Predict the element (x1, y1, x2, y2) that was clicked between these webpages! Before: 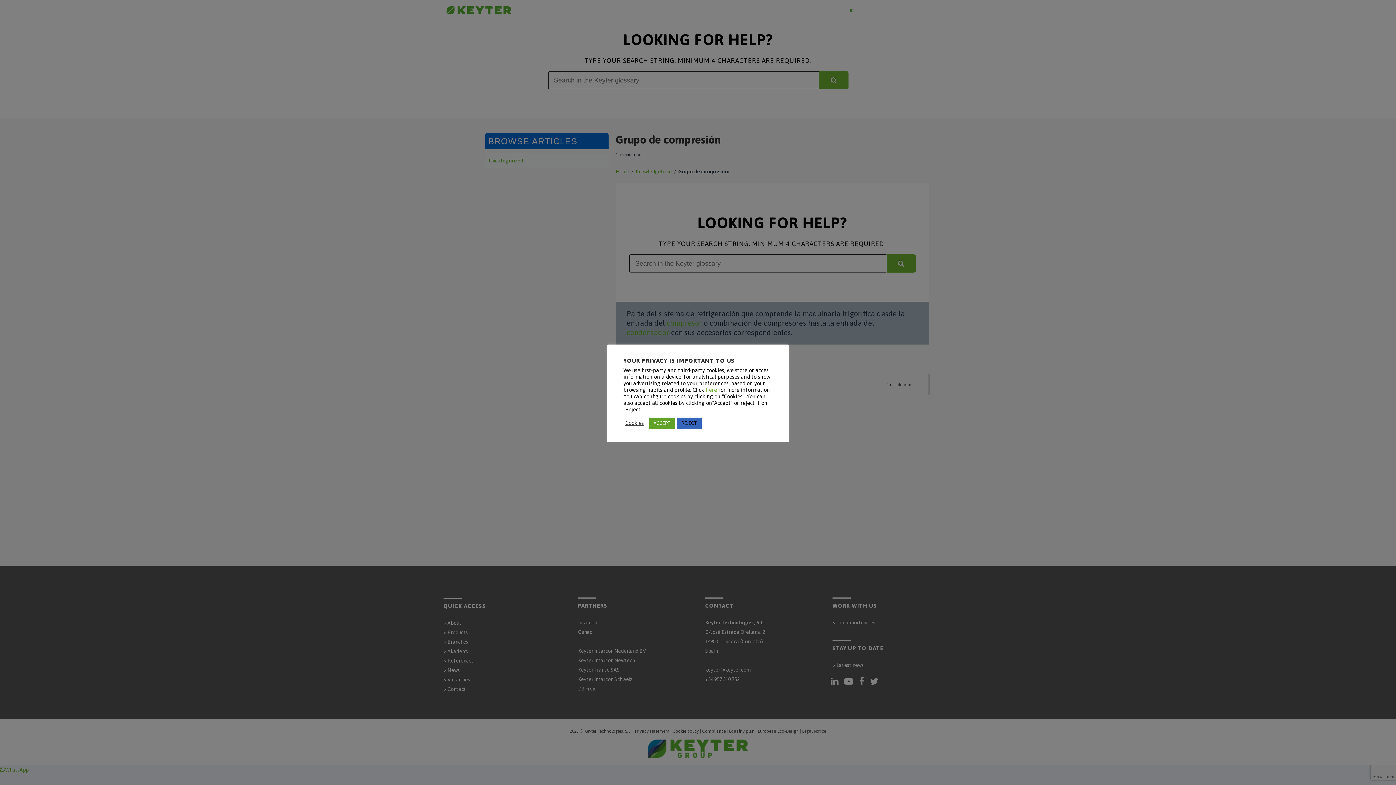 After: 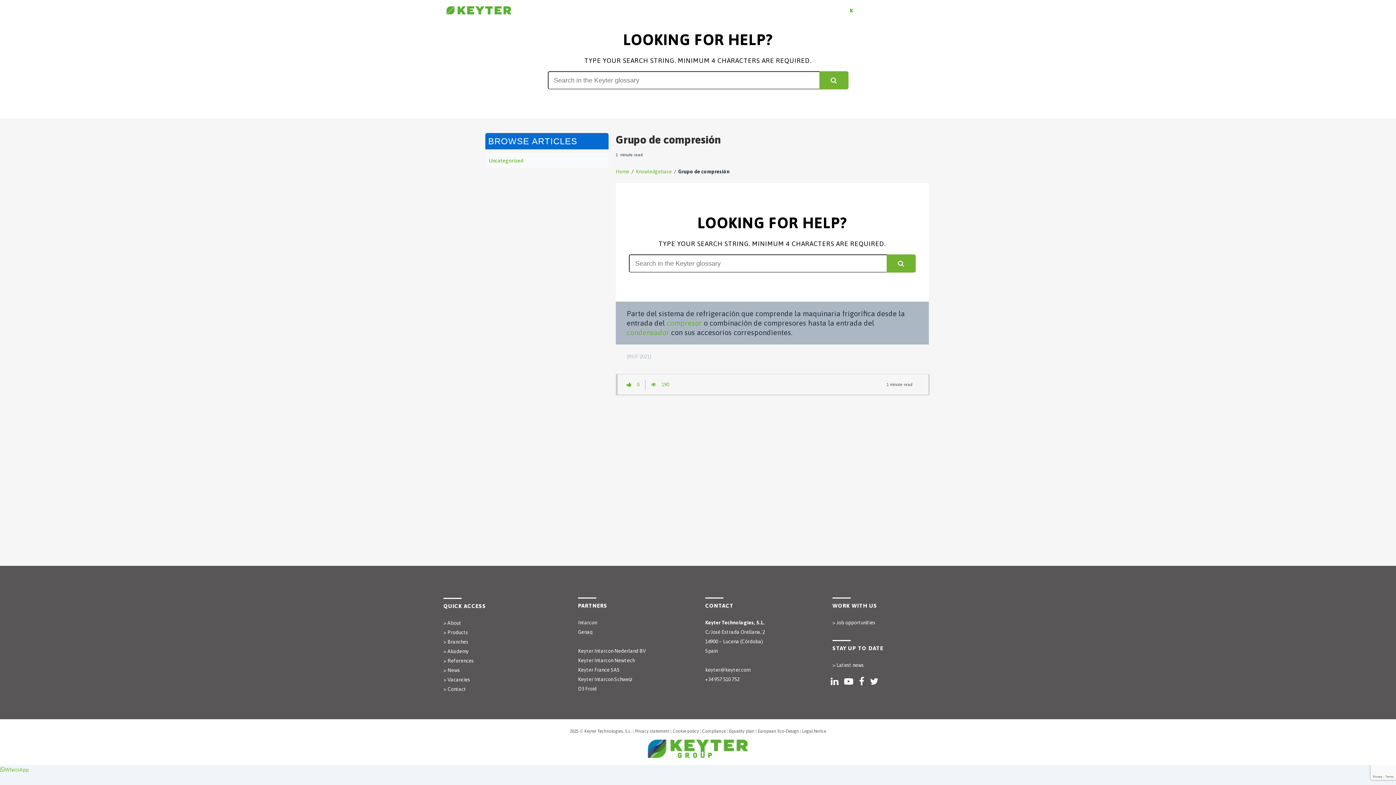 Action: label: ACCEPT bbox: (649, 417, 675, 428)